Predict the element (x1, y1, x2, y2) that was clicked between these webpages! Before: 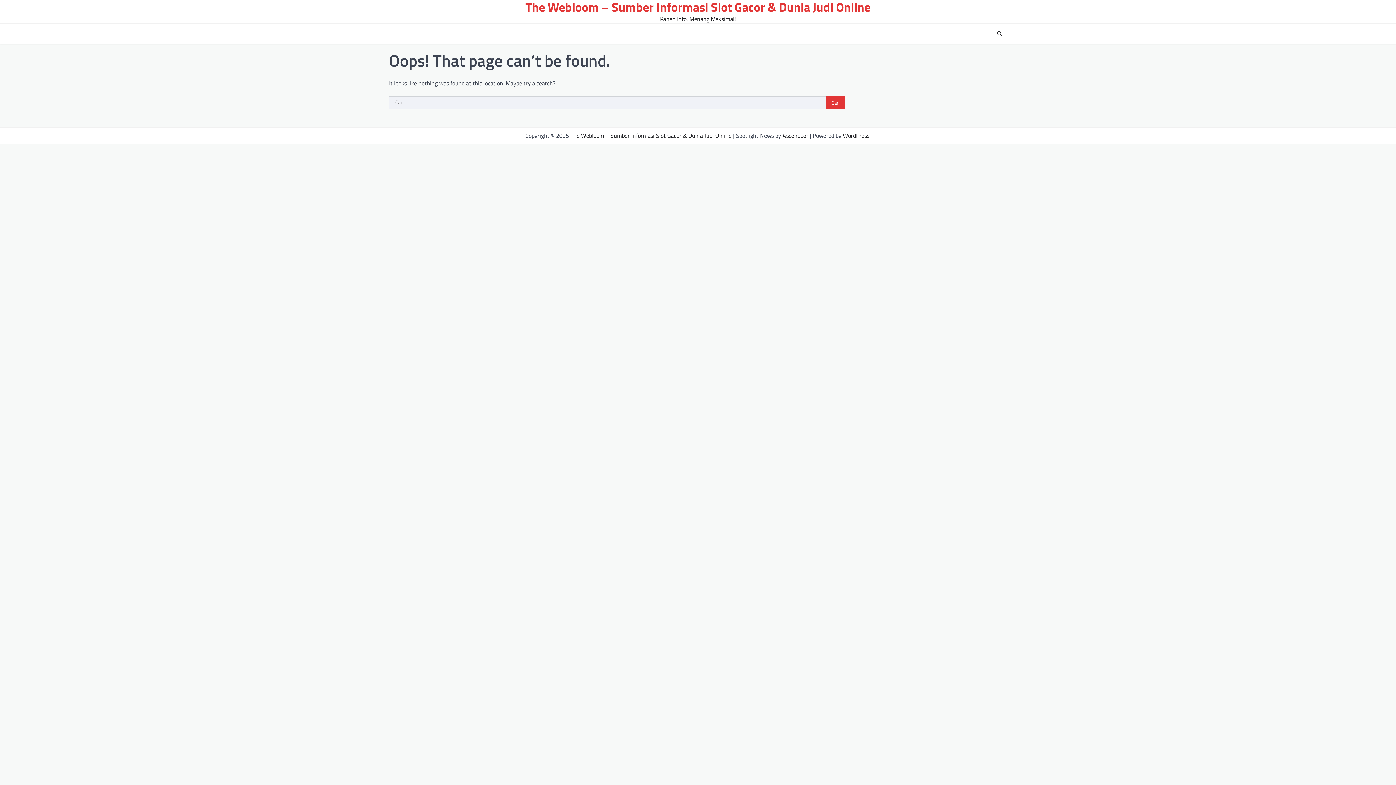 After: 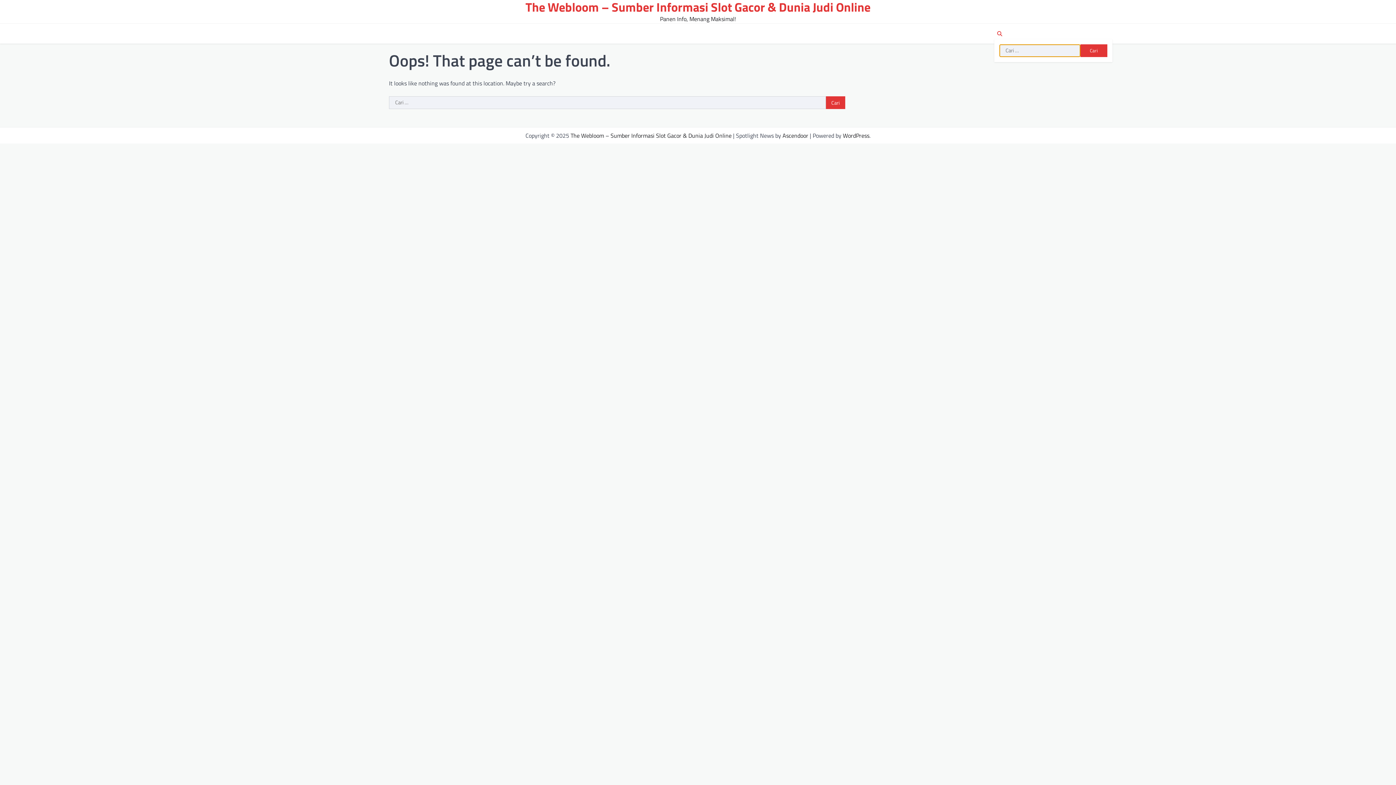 Action: bbox: (994, 28, 1005, 39)